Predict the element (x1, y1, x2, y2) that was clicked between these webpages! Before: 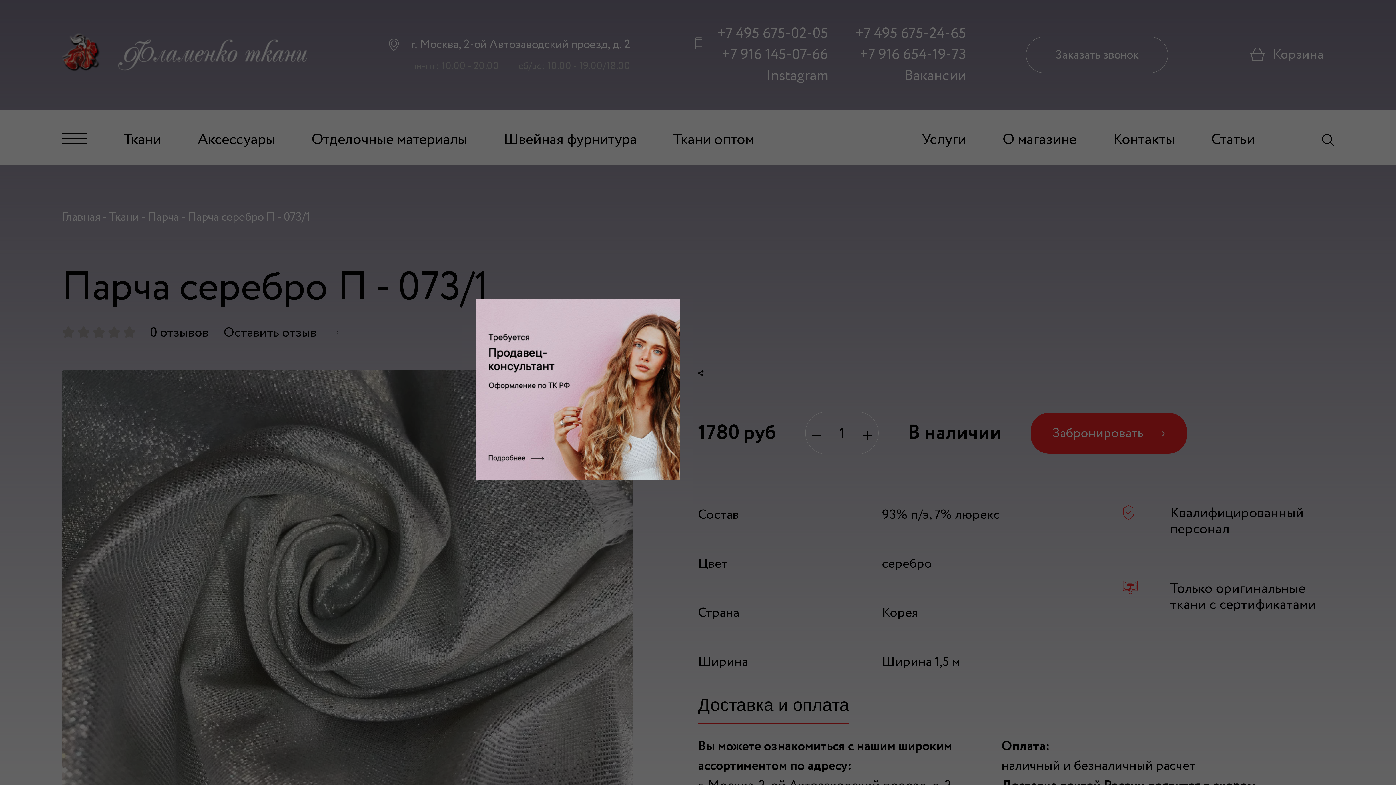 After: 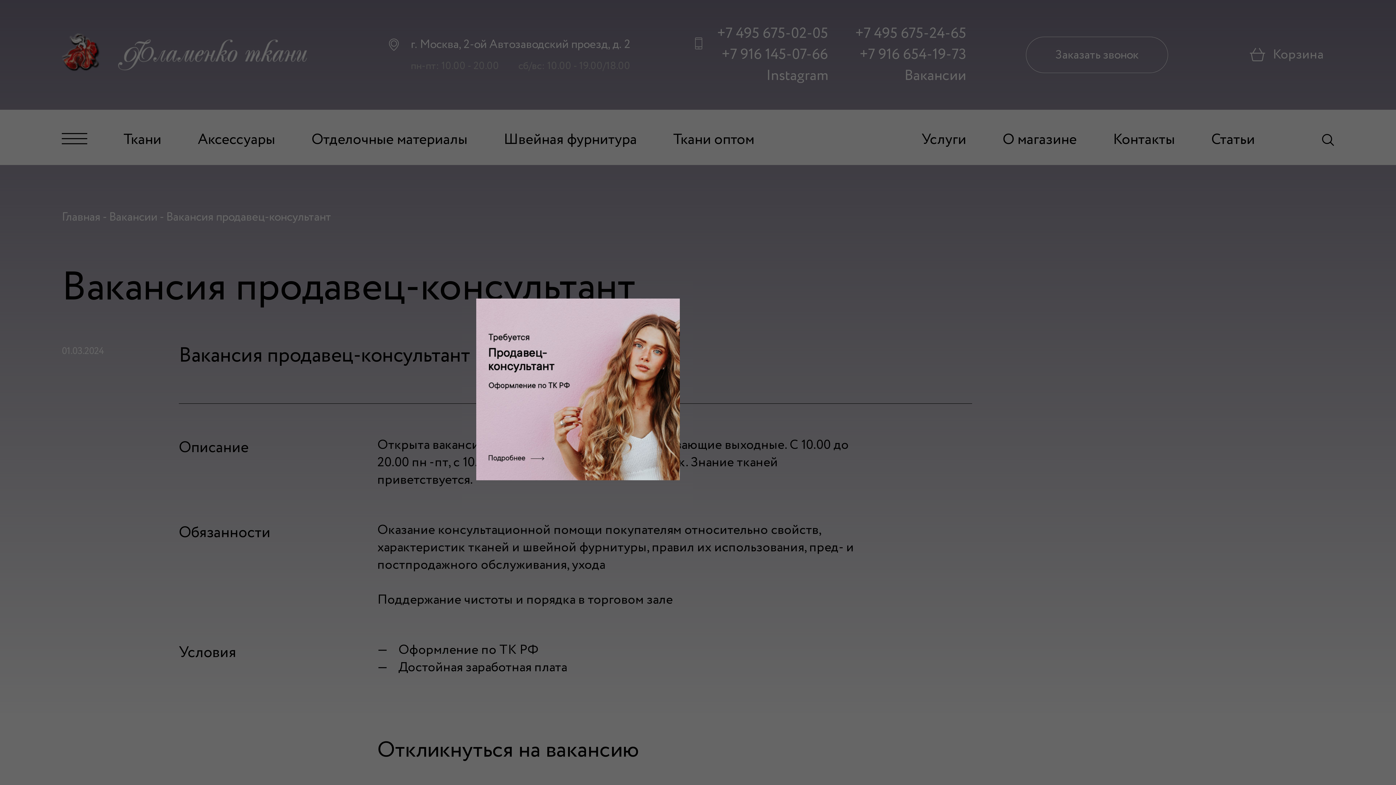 Action: bbox: (476, 467, 680, 486)